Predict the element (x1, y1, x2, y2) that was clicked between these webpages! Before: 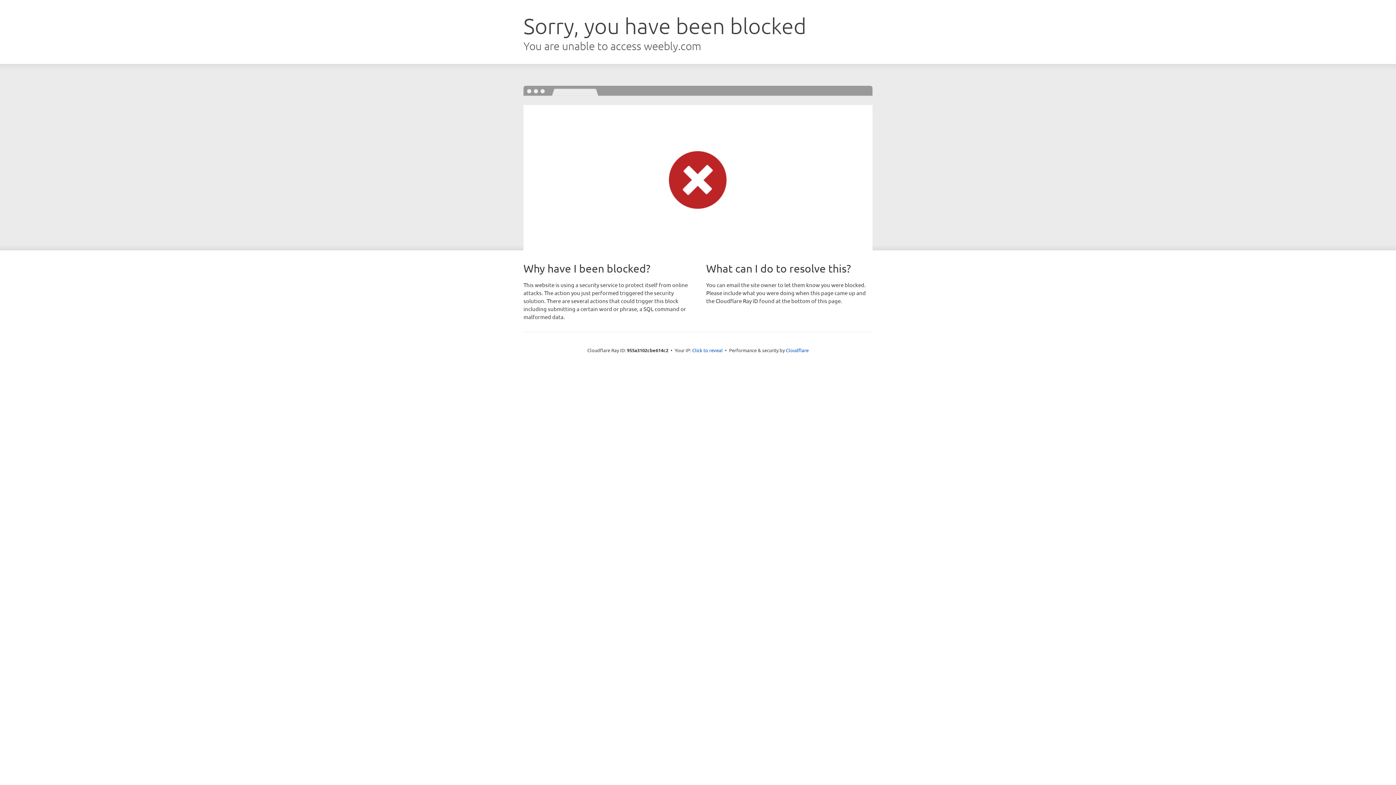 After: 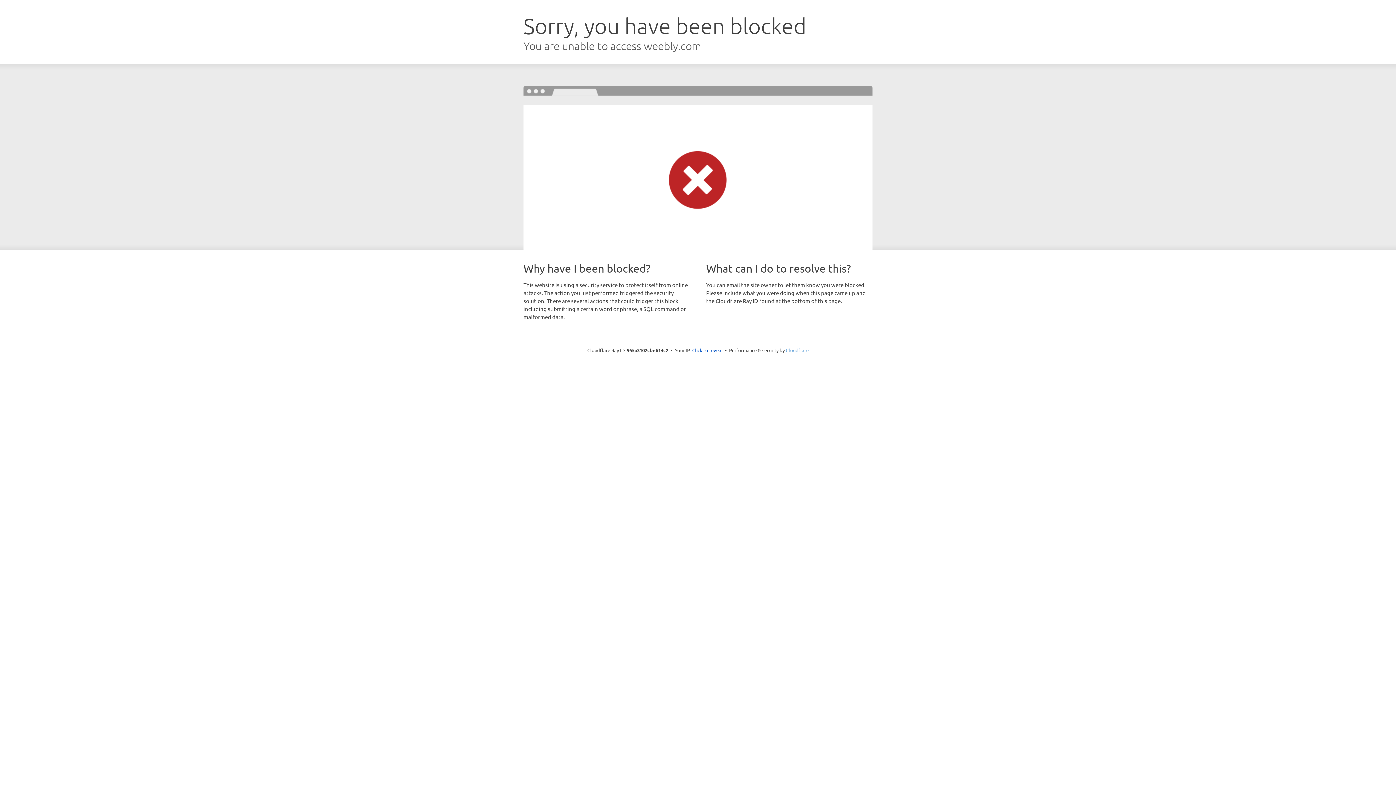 Action: bbox: (786, 347, 808, 353) label: Cloudflare